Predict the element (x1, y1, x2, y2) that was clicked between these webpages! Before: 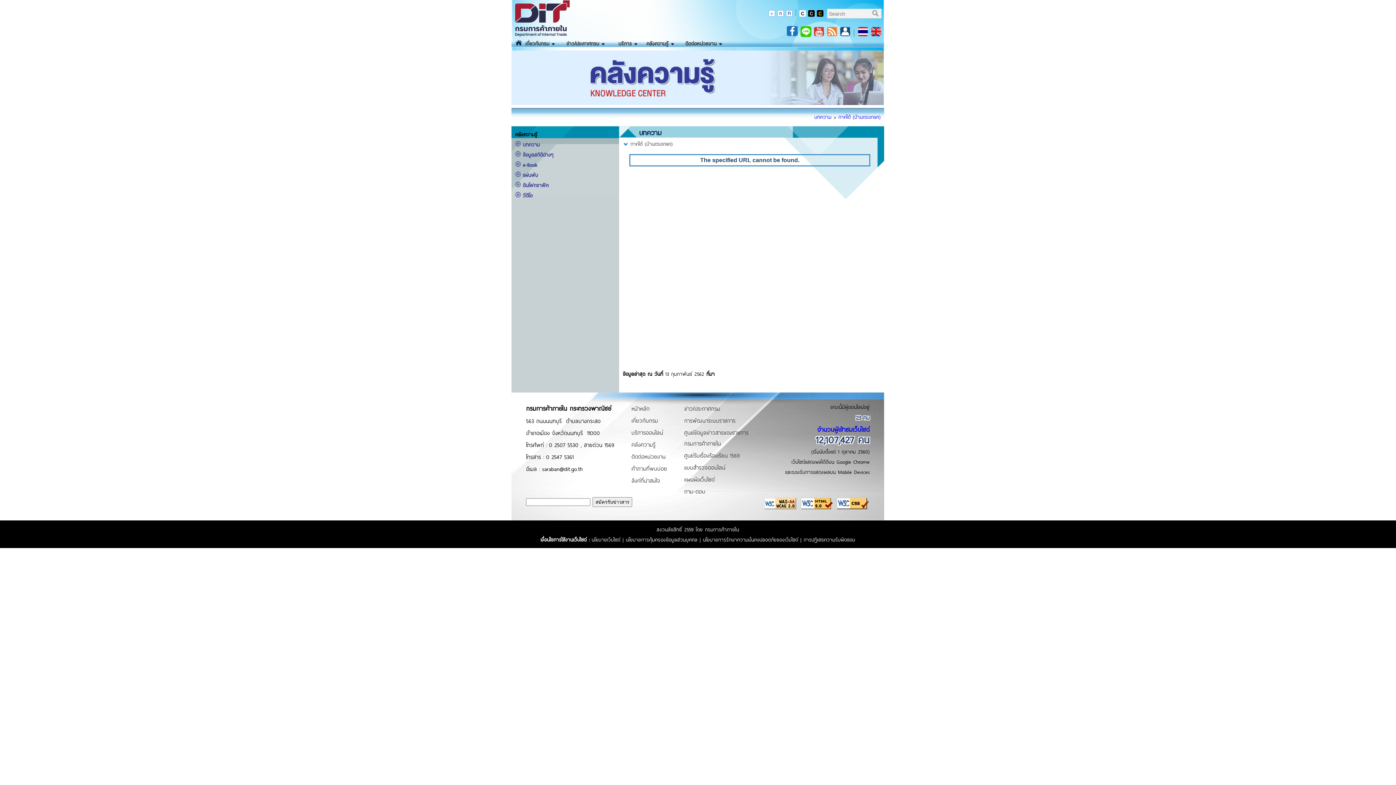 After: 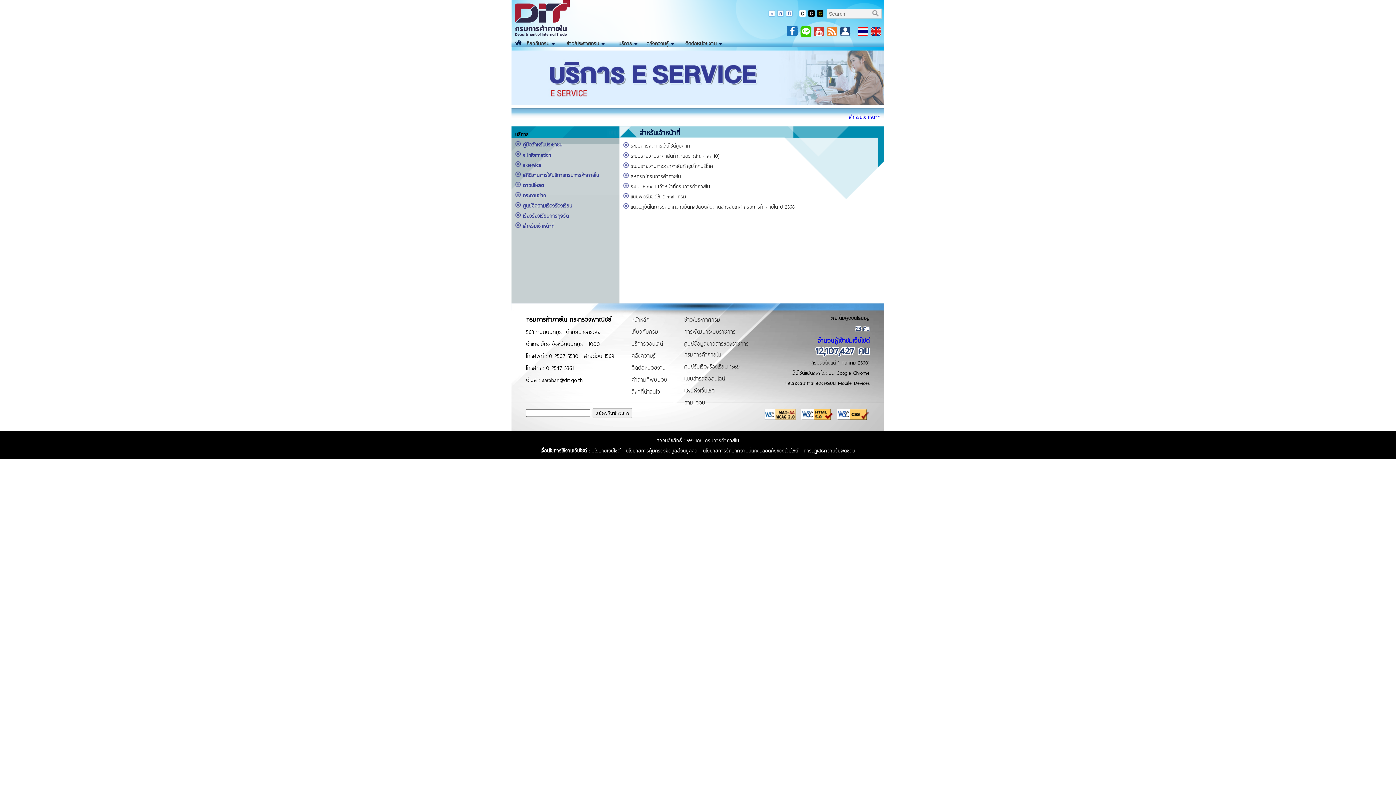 Action: label:   bbox: (839, 30, 853, 38)